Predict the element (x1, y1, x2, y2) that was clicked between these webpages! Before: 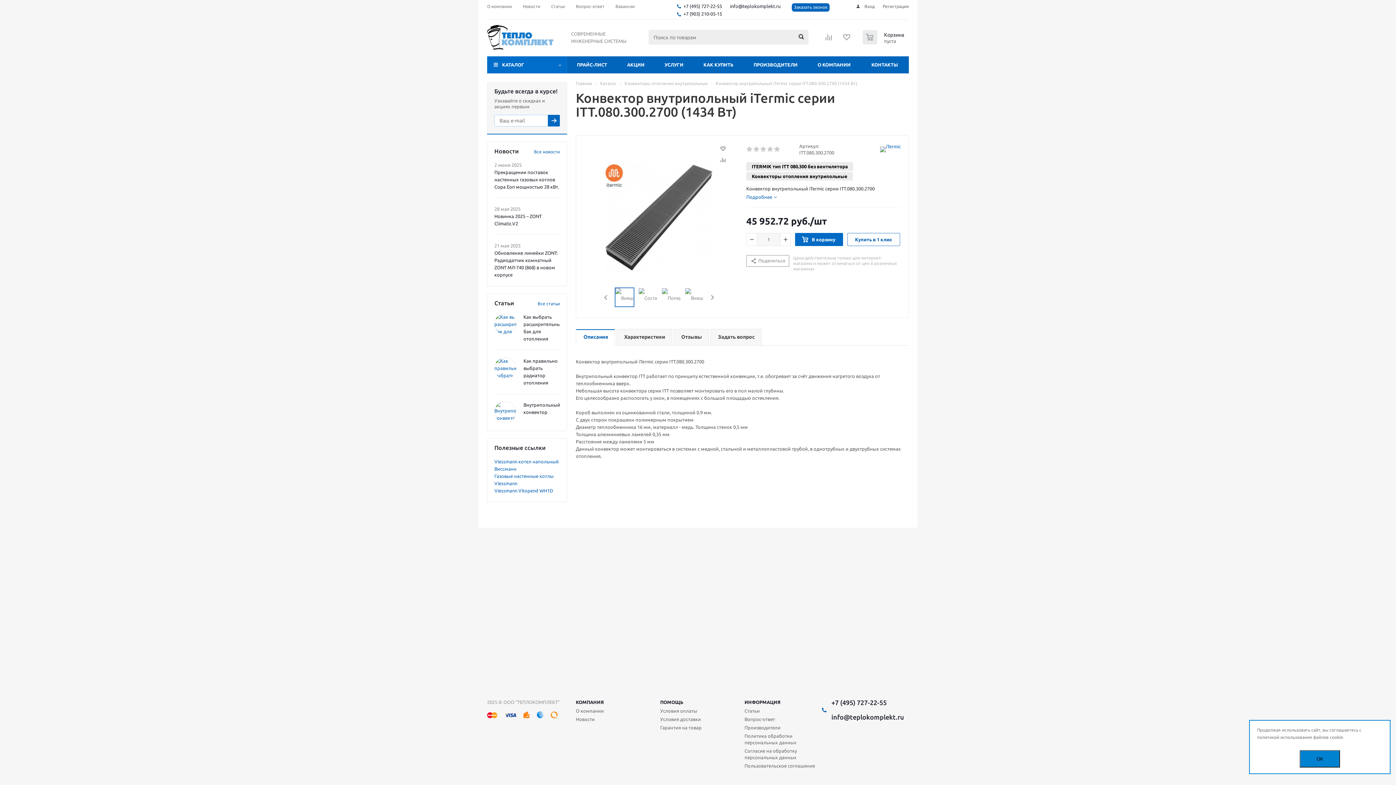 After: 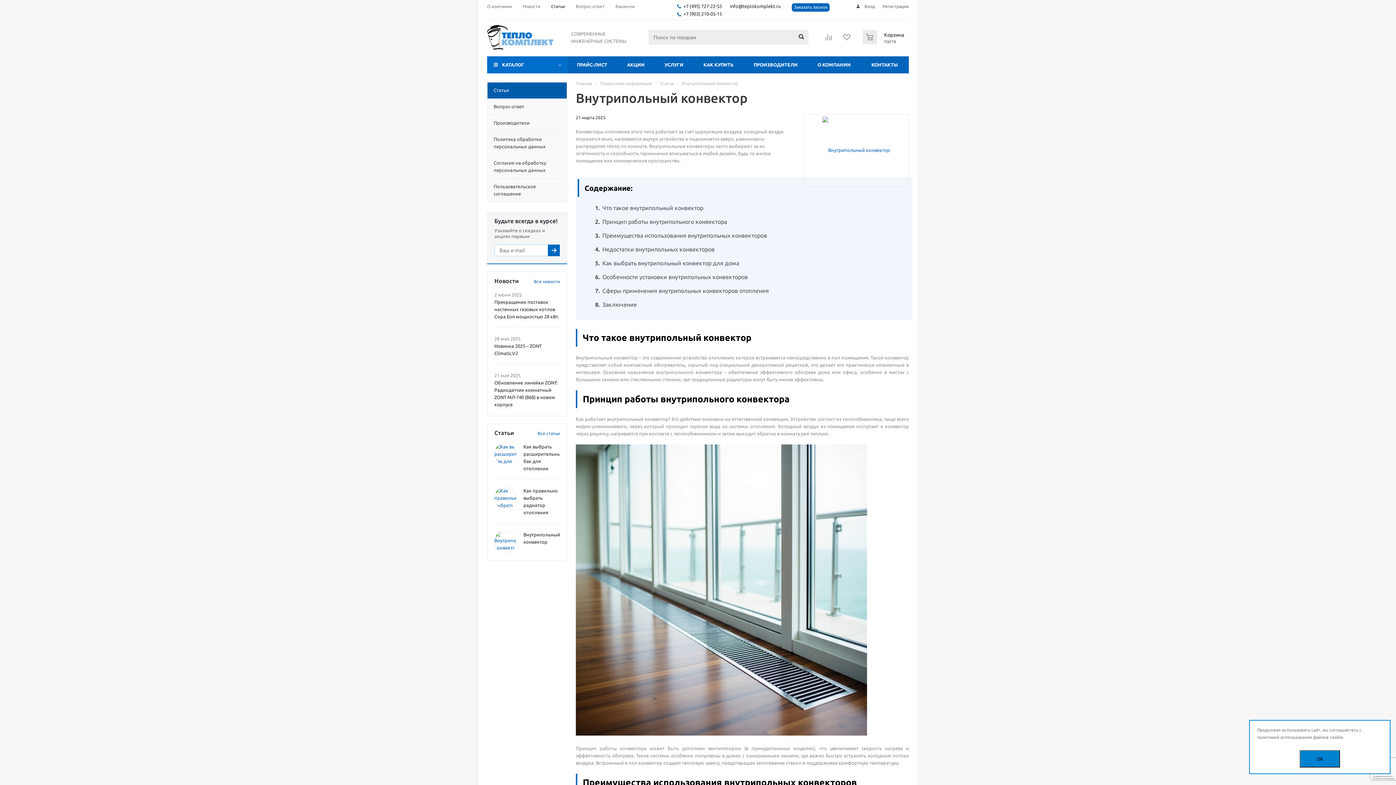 Action: bbox: (494, 415, 531, 420)